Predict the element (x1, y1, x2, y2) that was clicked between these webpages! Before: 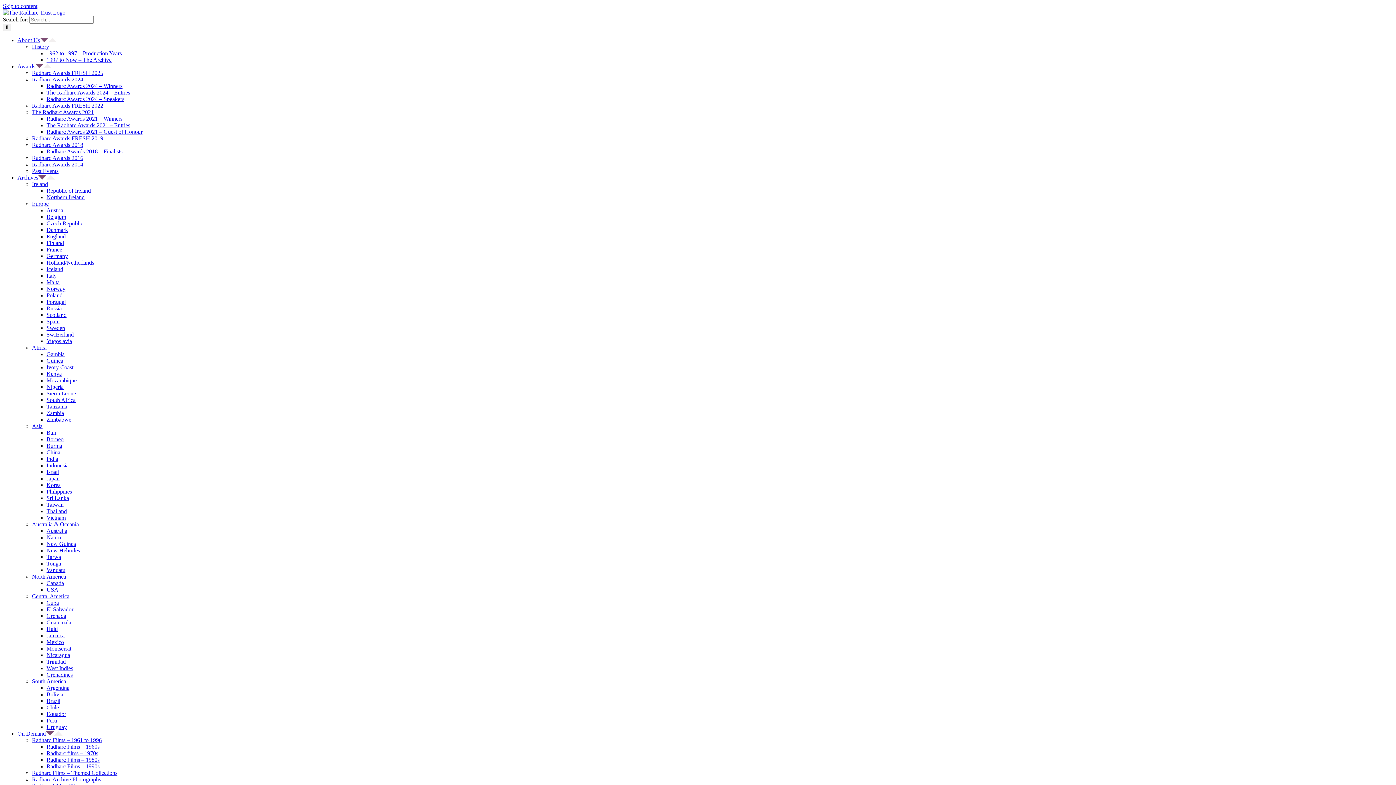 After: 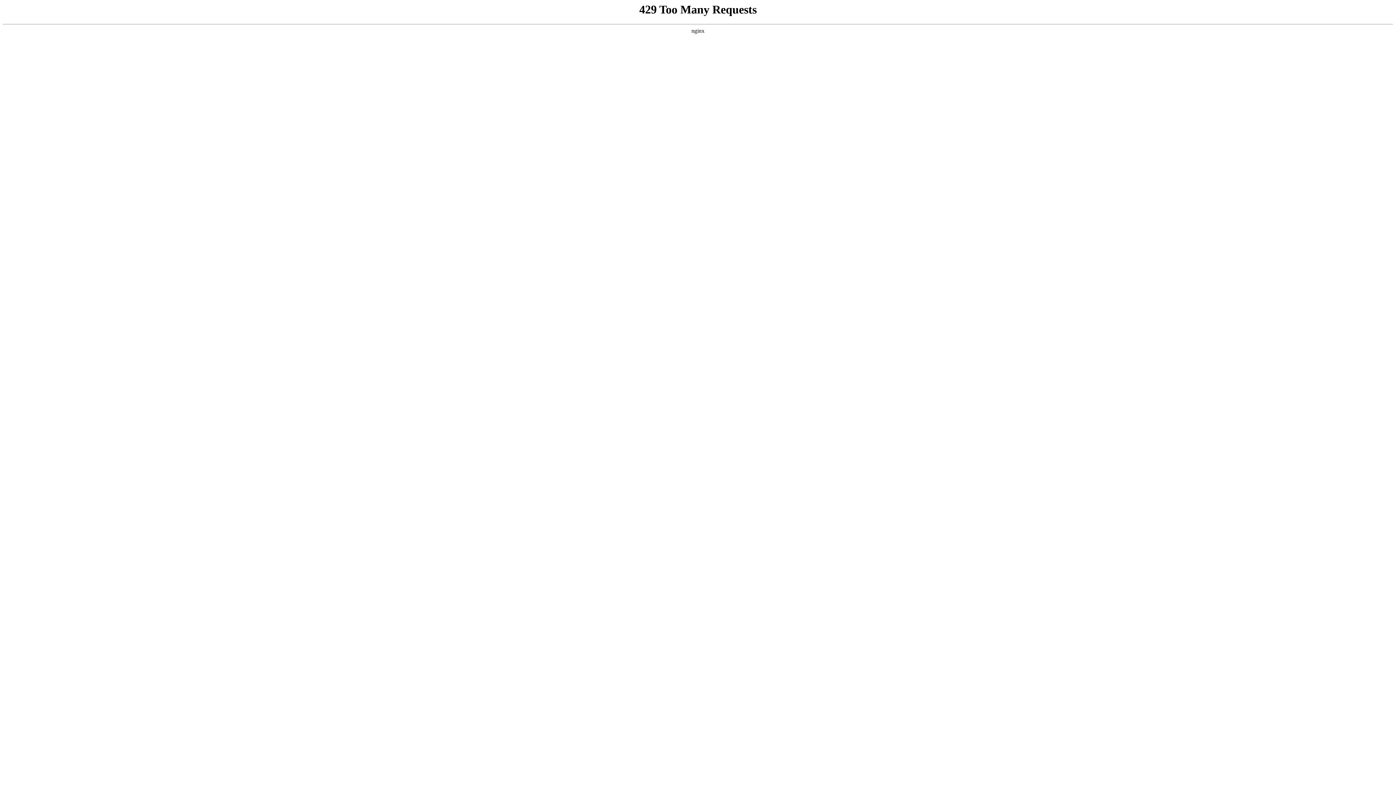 Action: bbox: (46, 318, 59, 324) label: Spain